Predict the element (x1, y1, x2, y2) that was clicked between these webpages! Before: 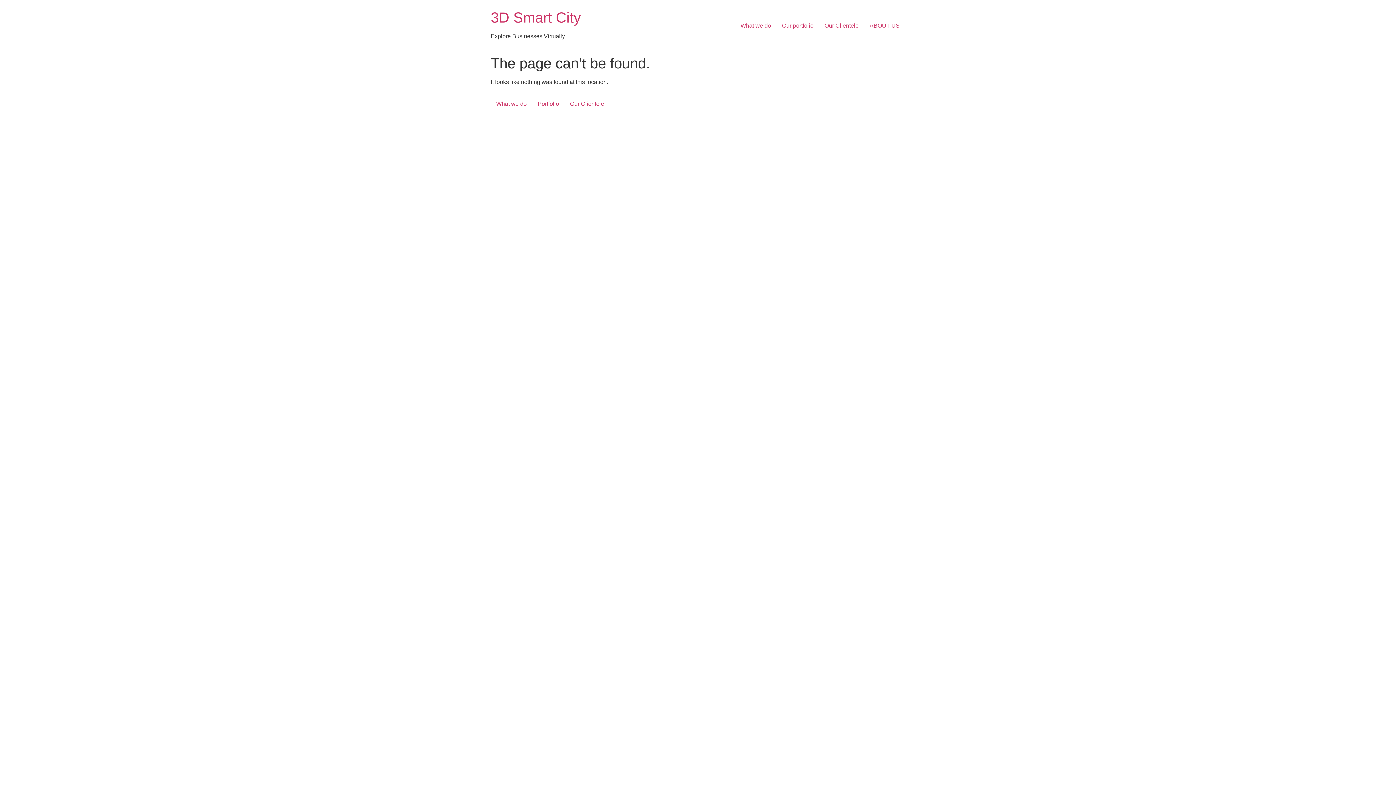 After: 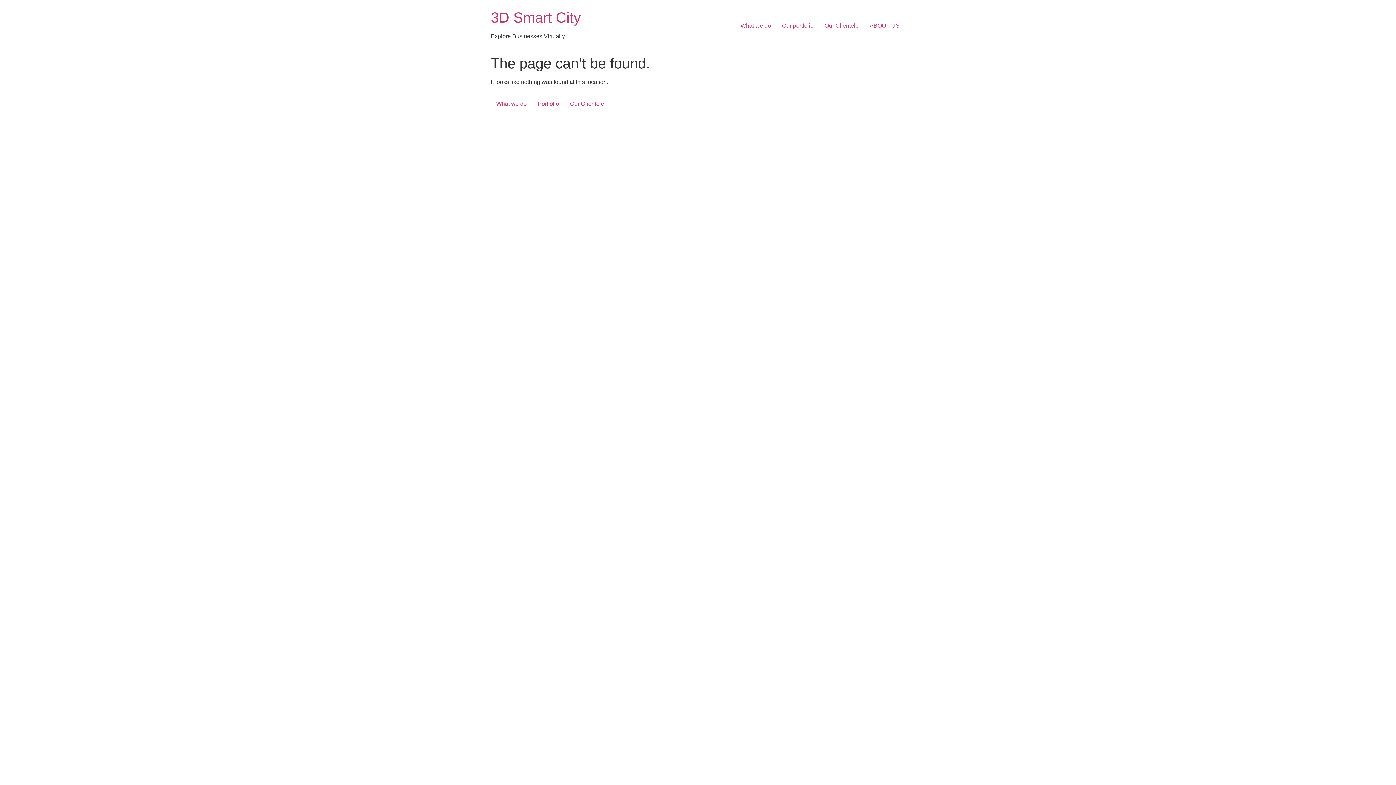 Action: label: Portfolio bbox: (532, 97, 564, 110)